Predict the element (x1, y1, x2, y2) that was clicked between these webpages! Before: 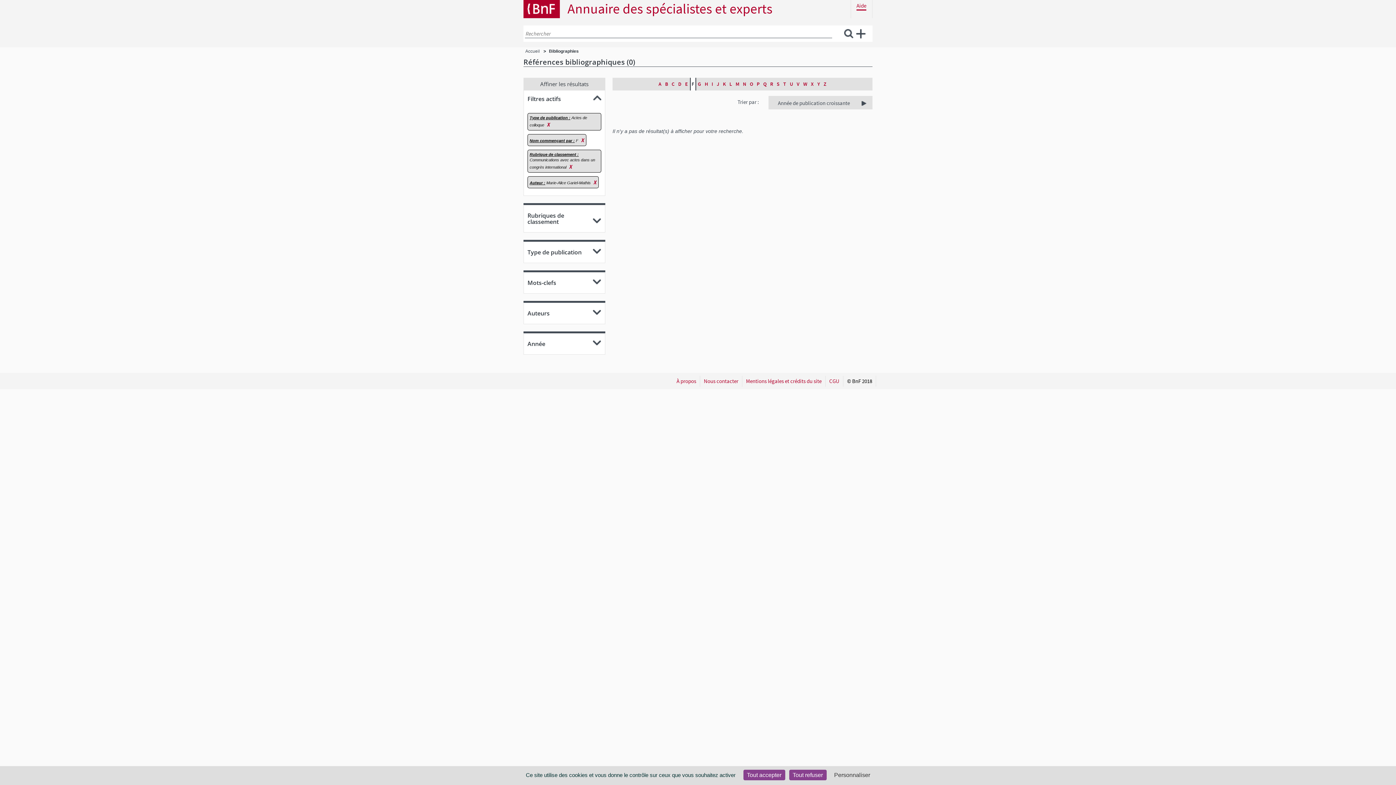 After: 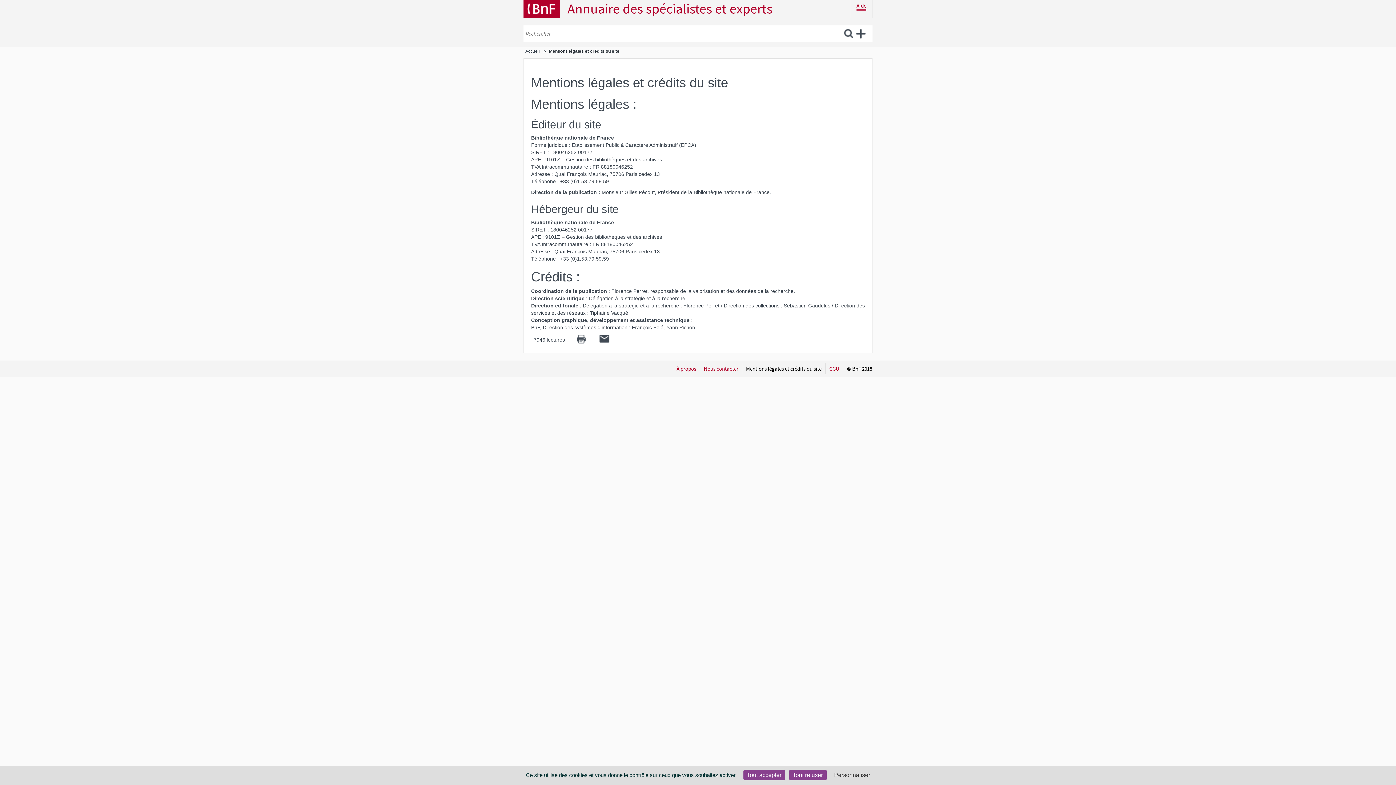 Action: label: Mentions légales et crédits du site bbox: (746, 377, 821, 384)